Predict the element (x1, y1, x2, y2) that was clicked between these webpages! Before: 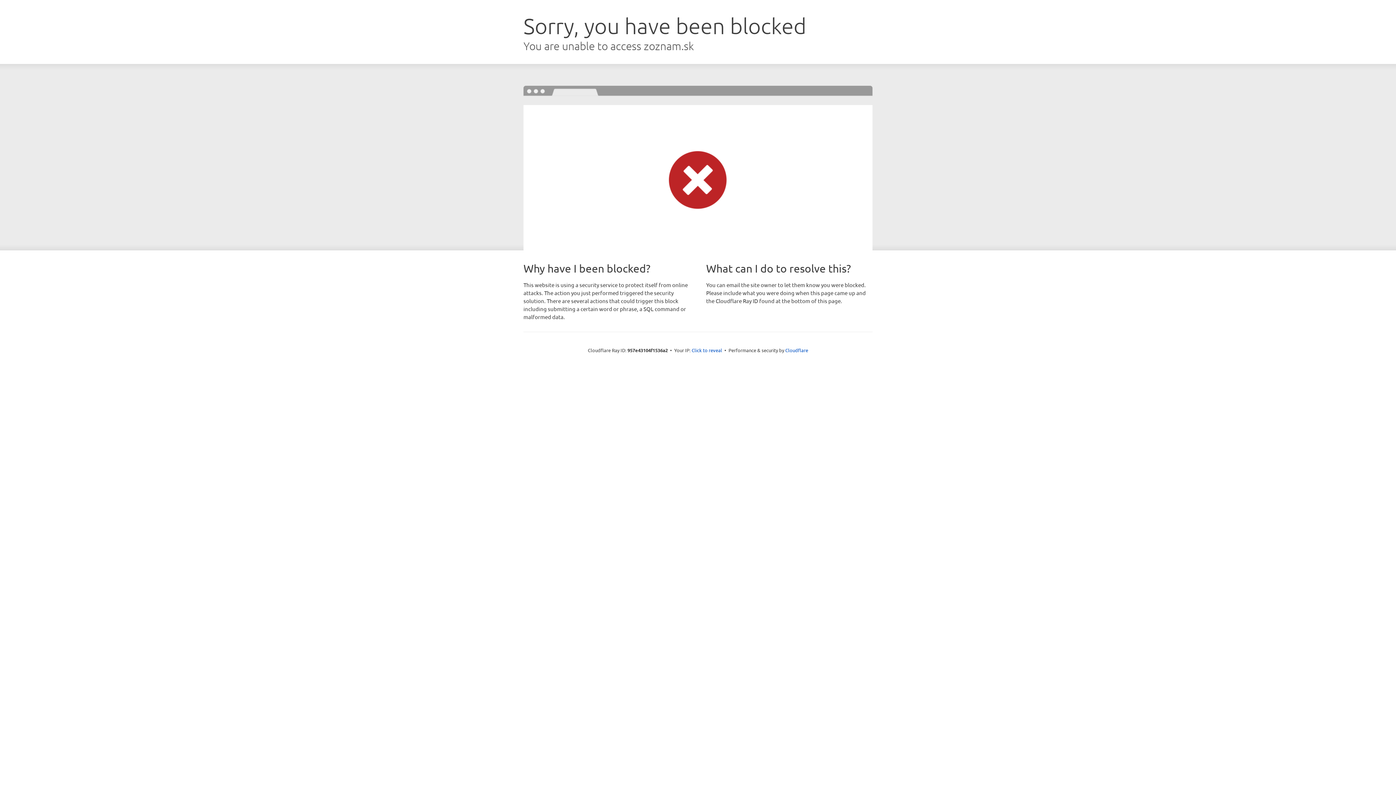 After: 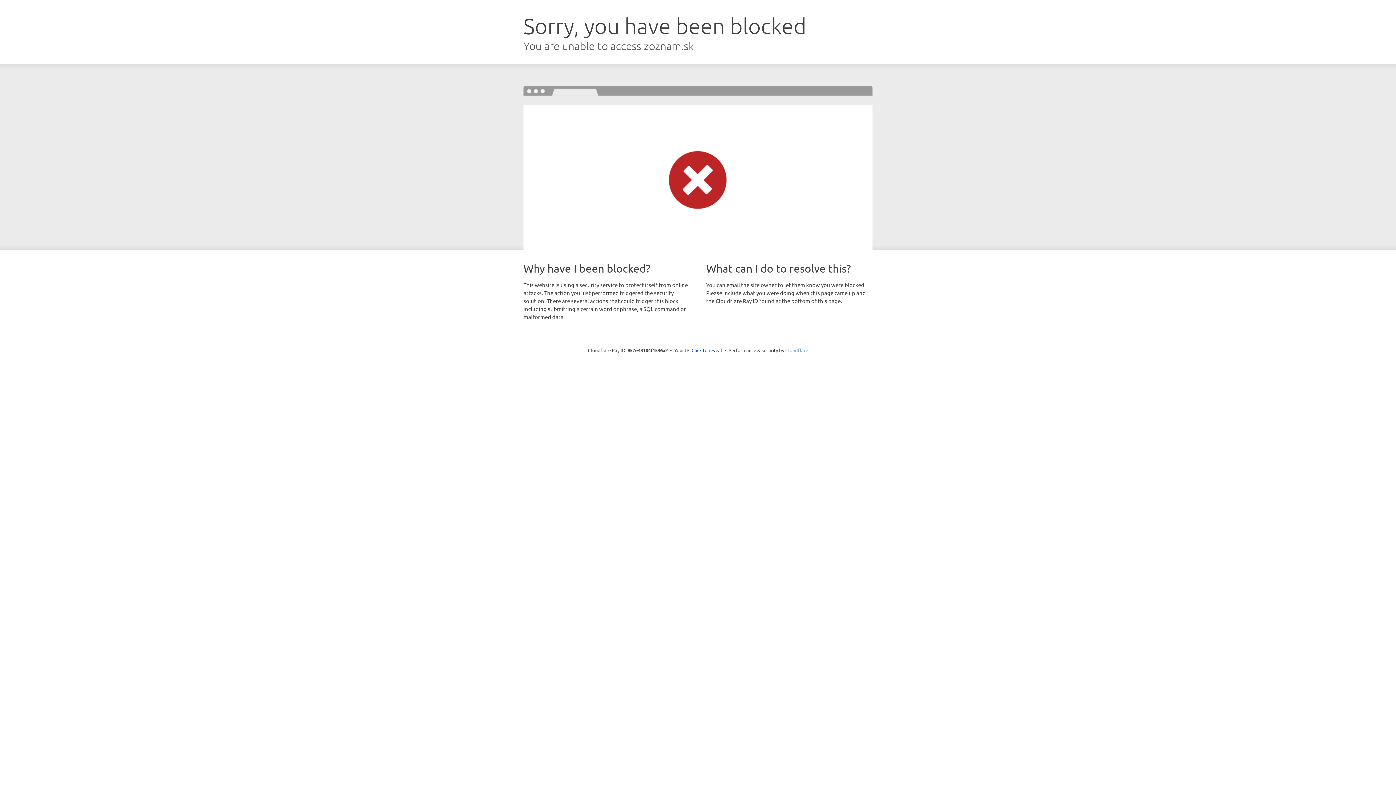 Action: bbox: (785, 347, 808, 353) label: Cloudflare